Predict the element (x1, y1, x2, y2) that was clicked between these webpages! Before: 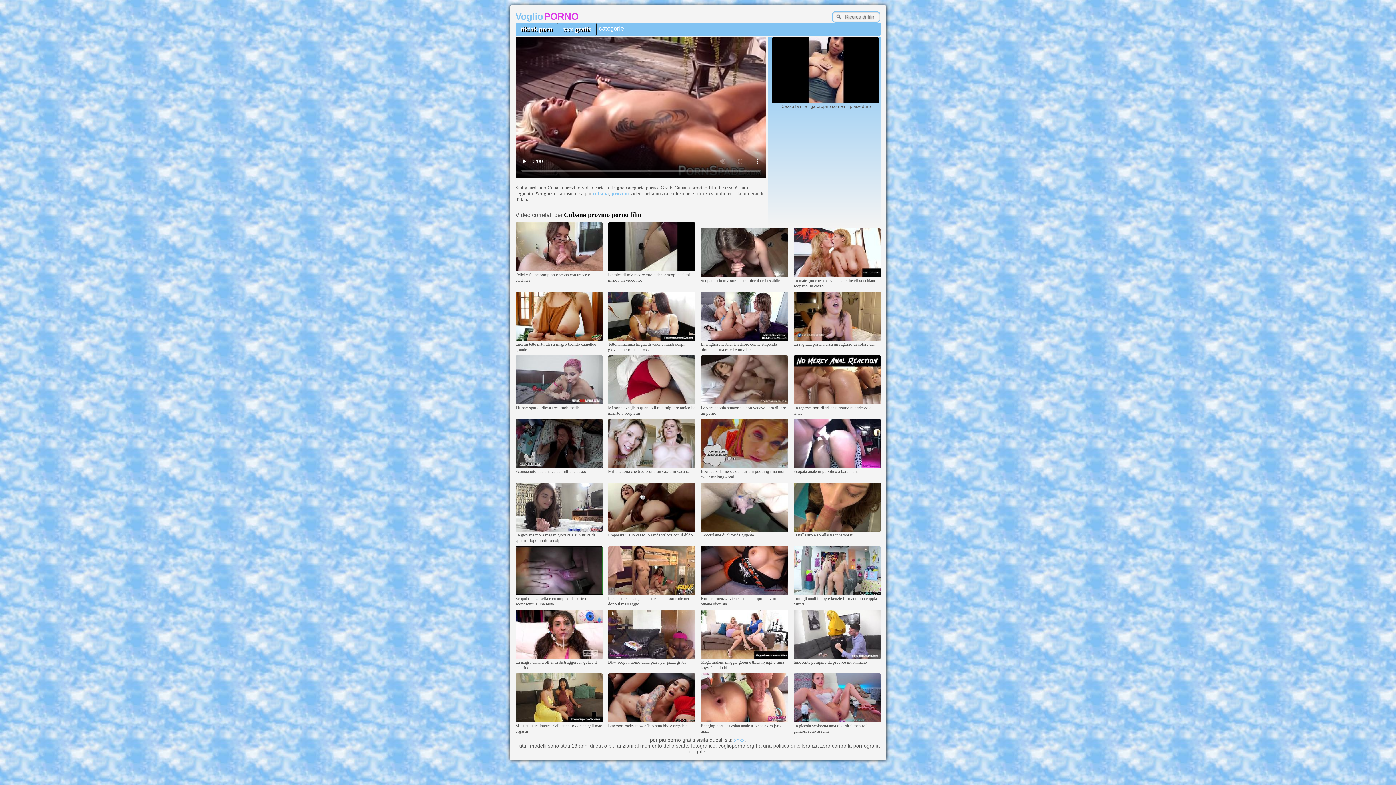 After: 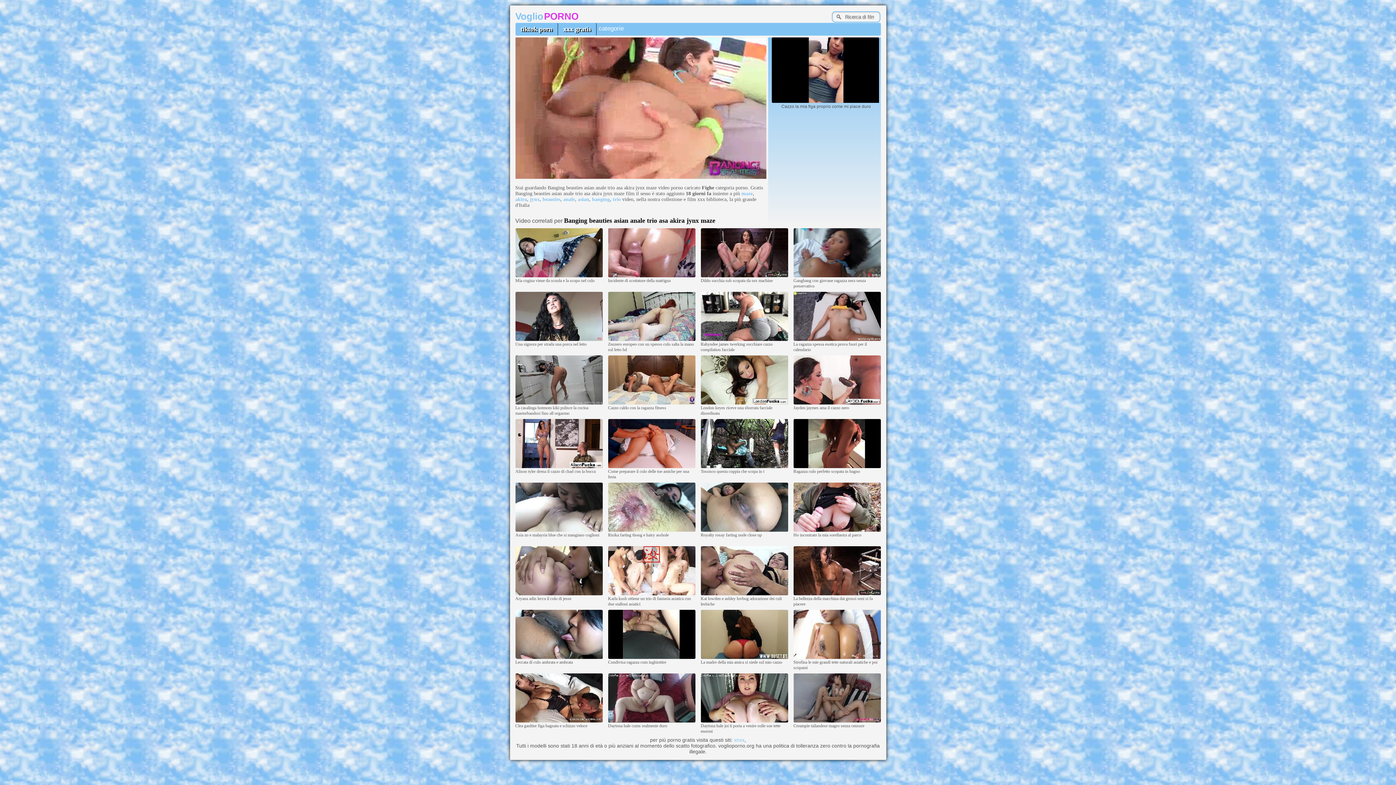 Action: bbox: (700, 719, 788, 723)